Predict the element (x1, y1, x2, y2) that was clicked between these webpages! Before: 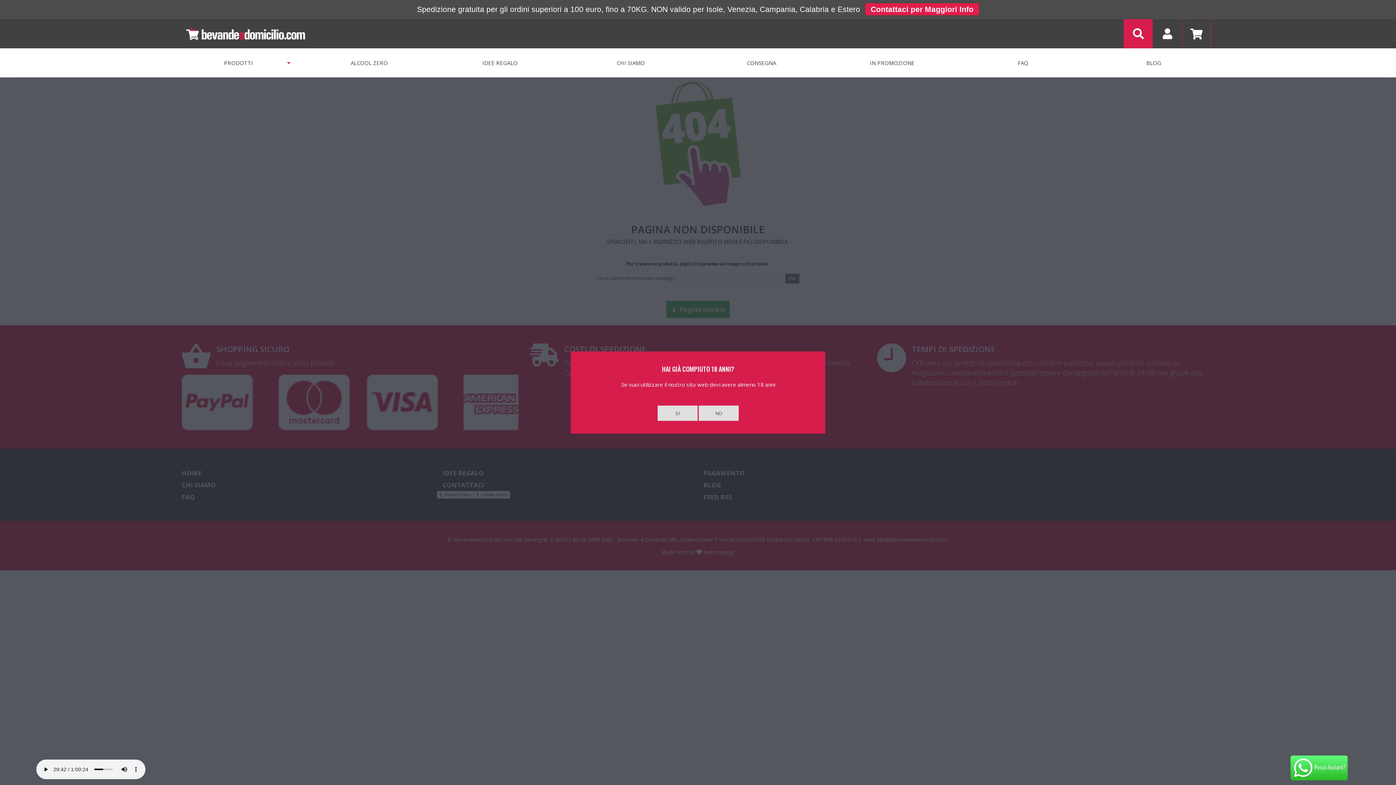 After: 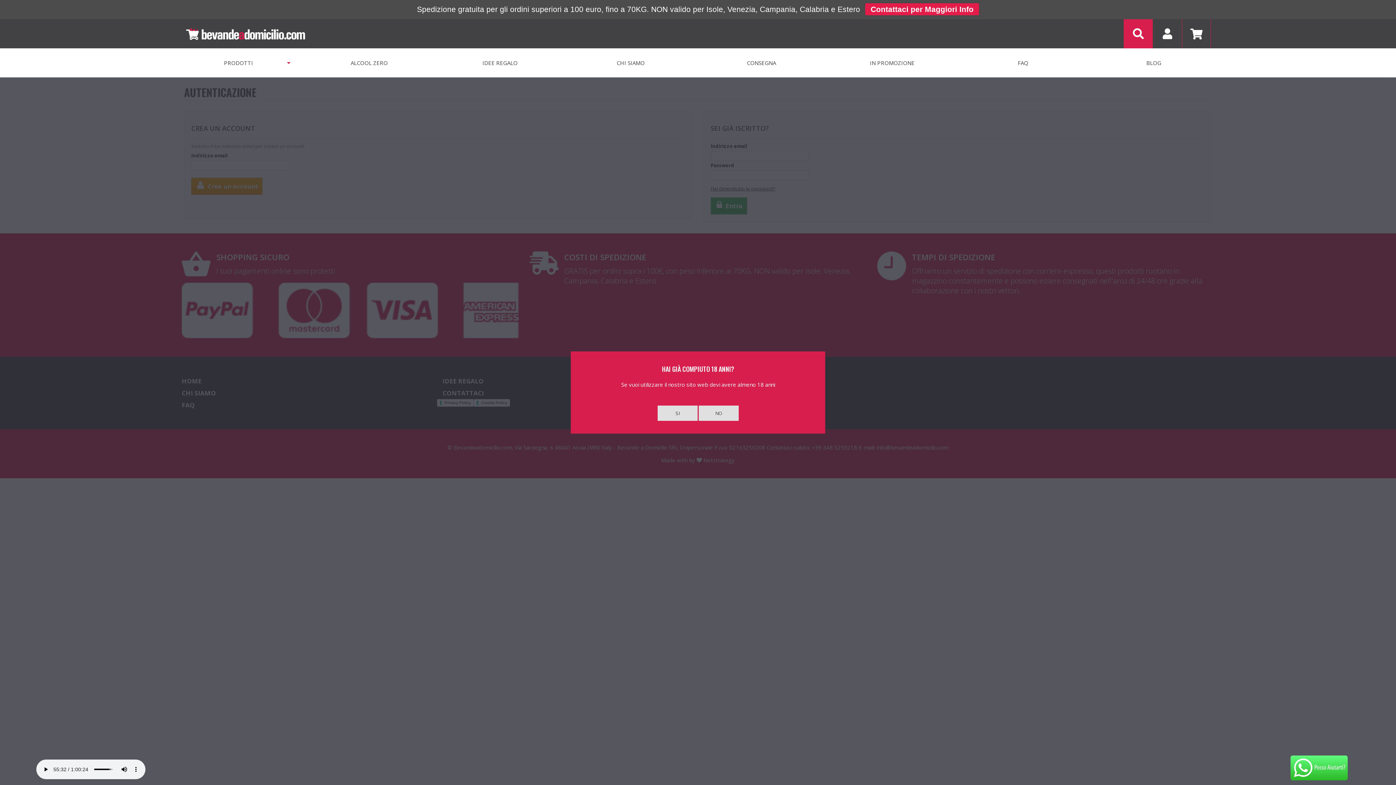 Action: bbox: (1153, 19, 1182, 48)